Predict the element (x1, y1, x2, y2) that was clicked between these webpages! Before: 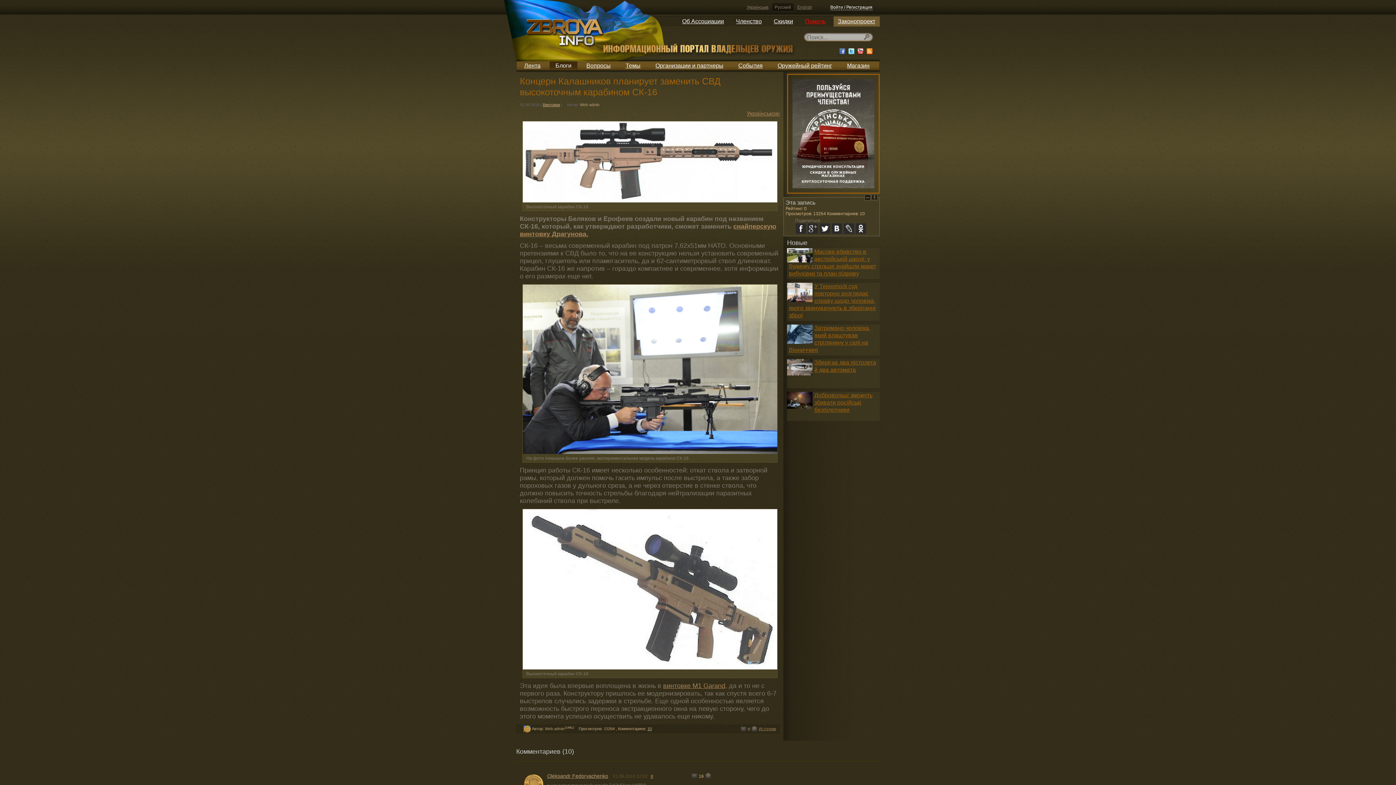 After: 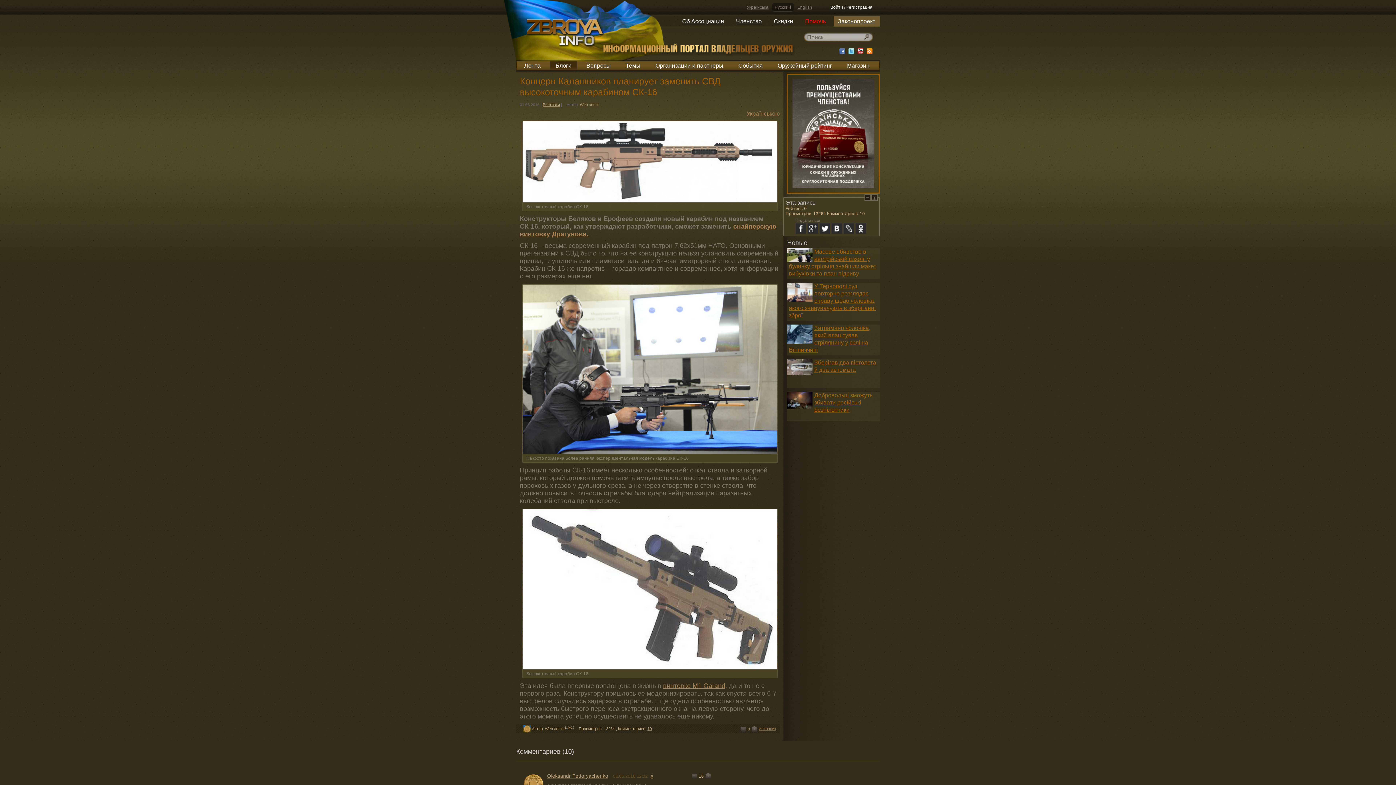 Action: label: Pin bbox: (871, 194, 877, 200)